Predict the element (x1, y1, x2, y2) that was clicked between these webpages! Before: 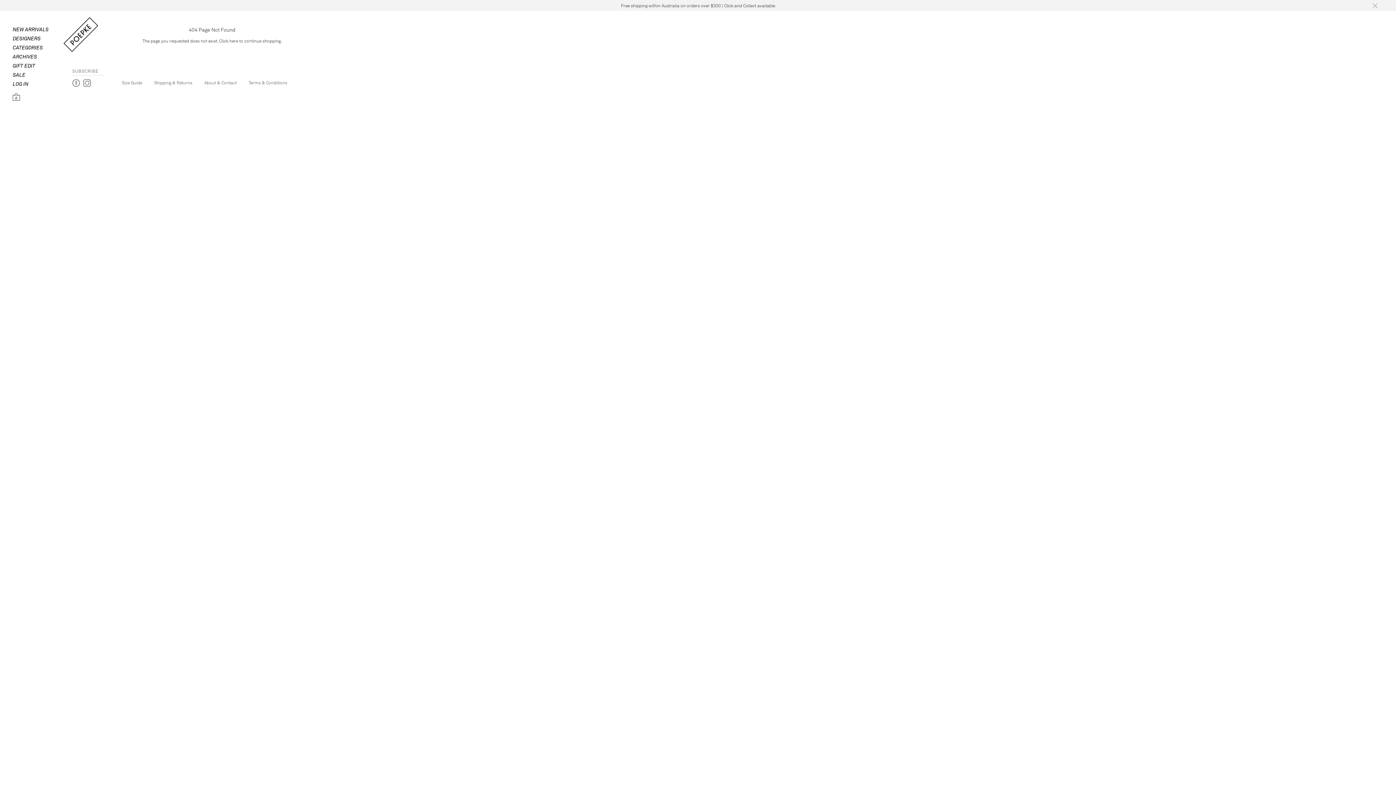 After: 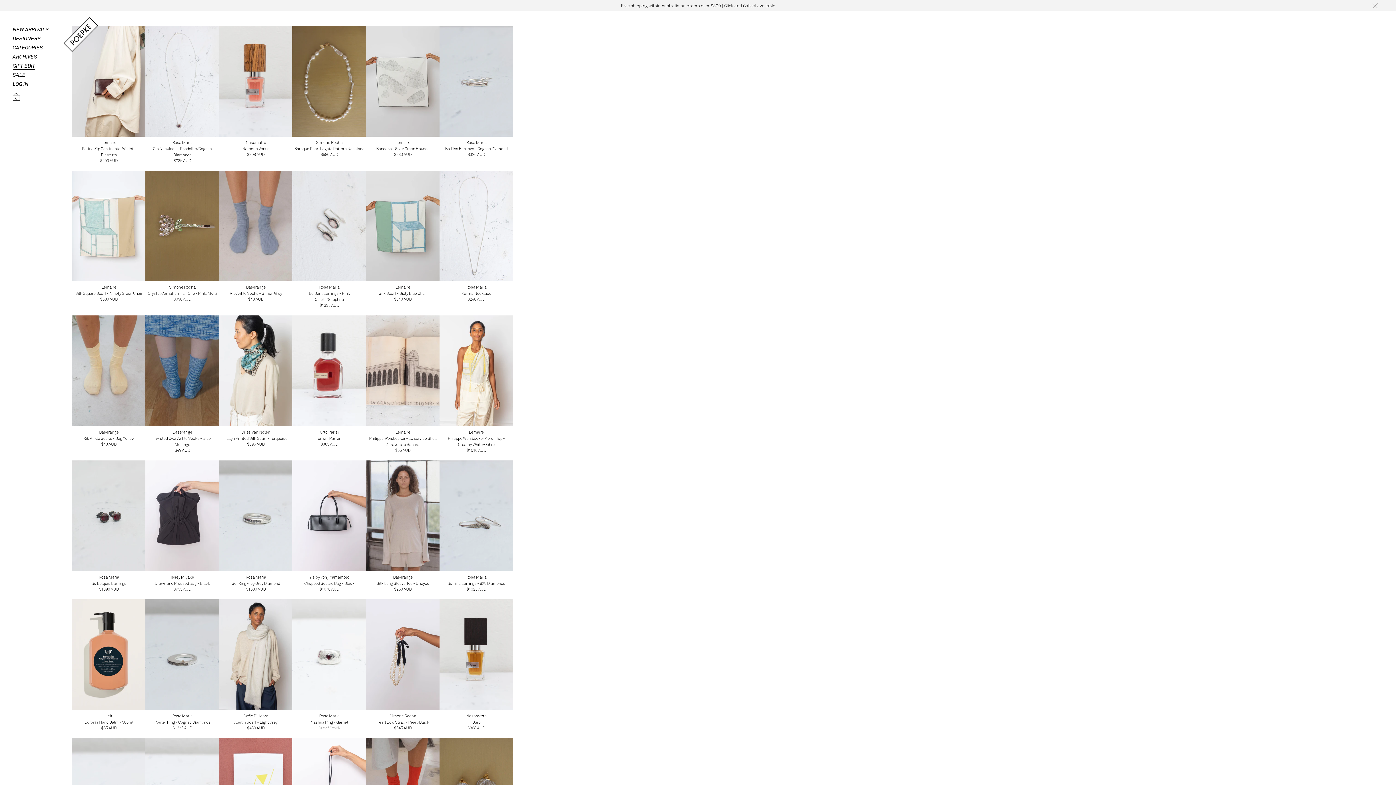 Action: bbox: (12, 62, 35, 69) label: GIFT EDIT